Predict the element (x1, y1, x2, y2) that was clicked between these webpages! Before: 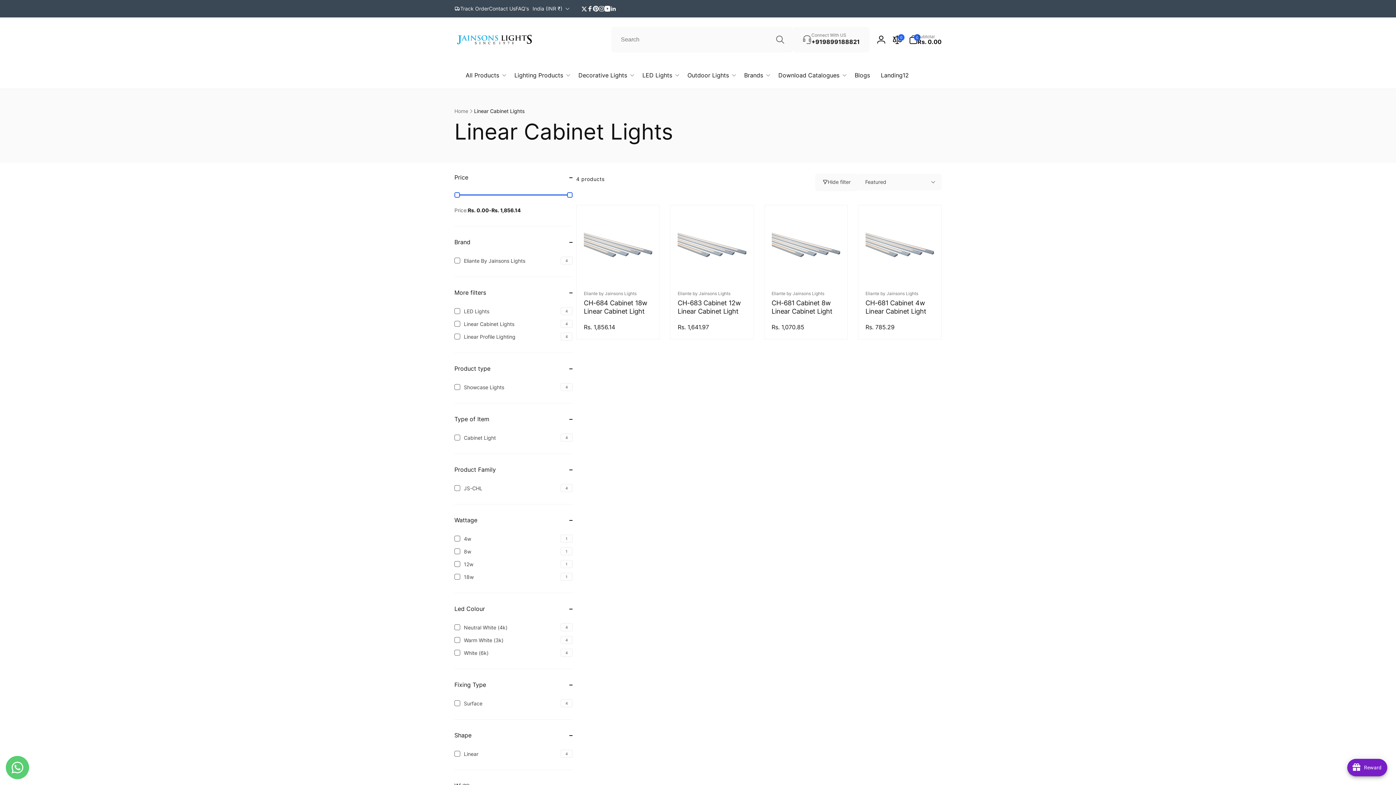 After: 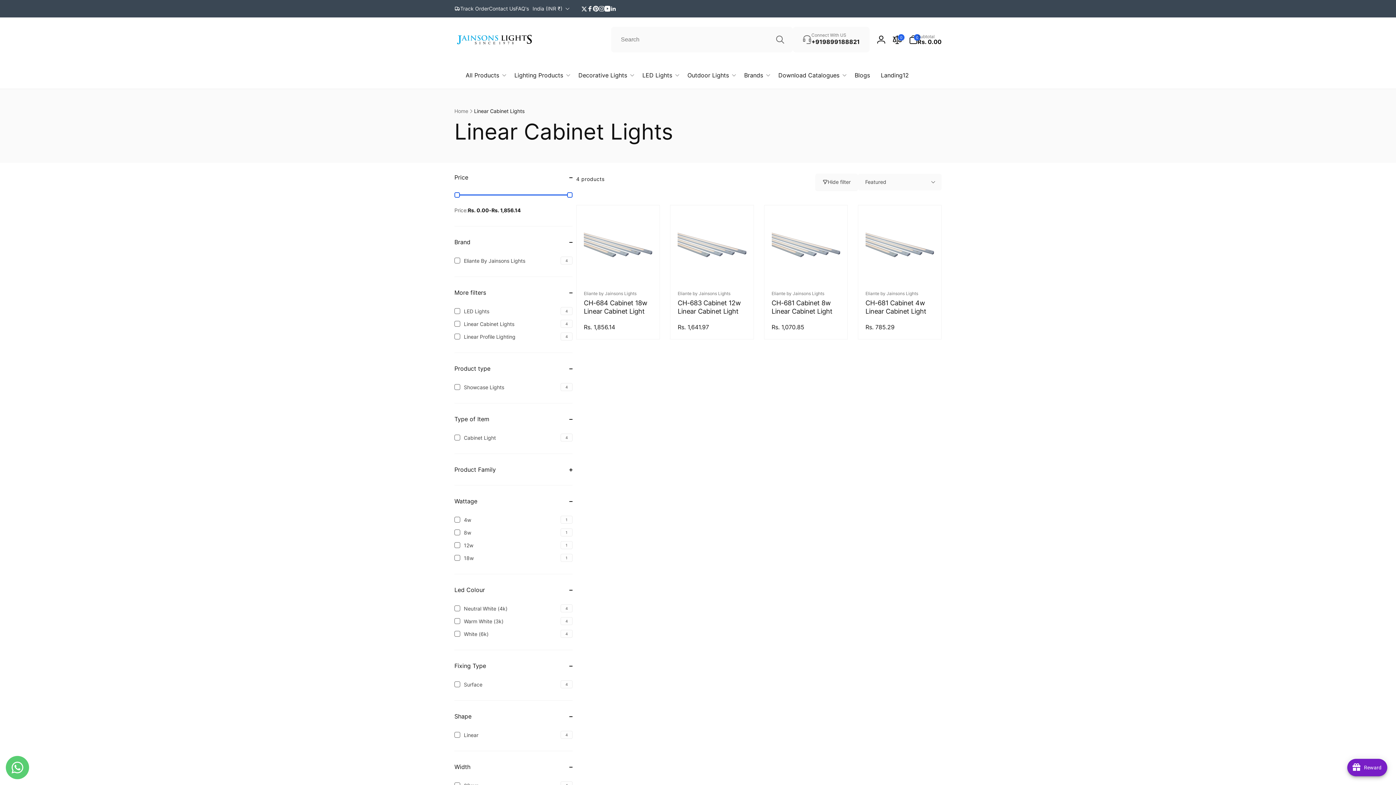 Action: bbox: (454, 466, 572, 473) label: Product Family (0 selected)